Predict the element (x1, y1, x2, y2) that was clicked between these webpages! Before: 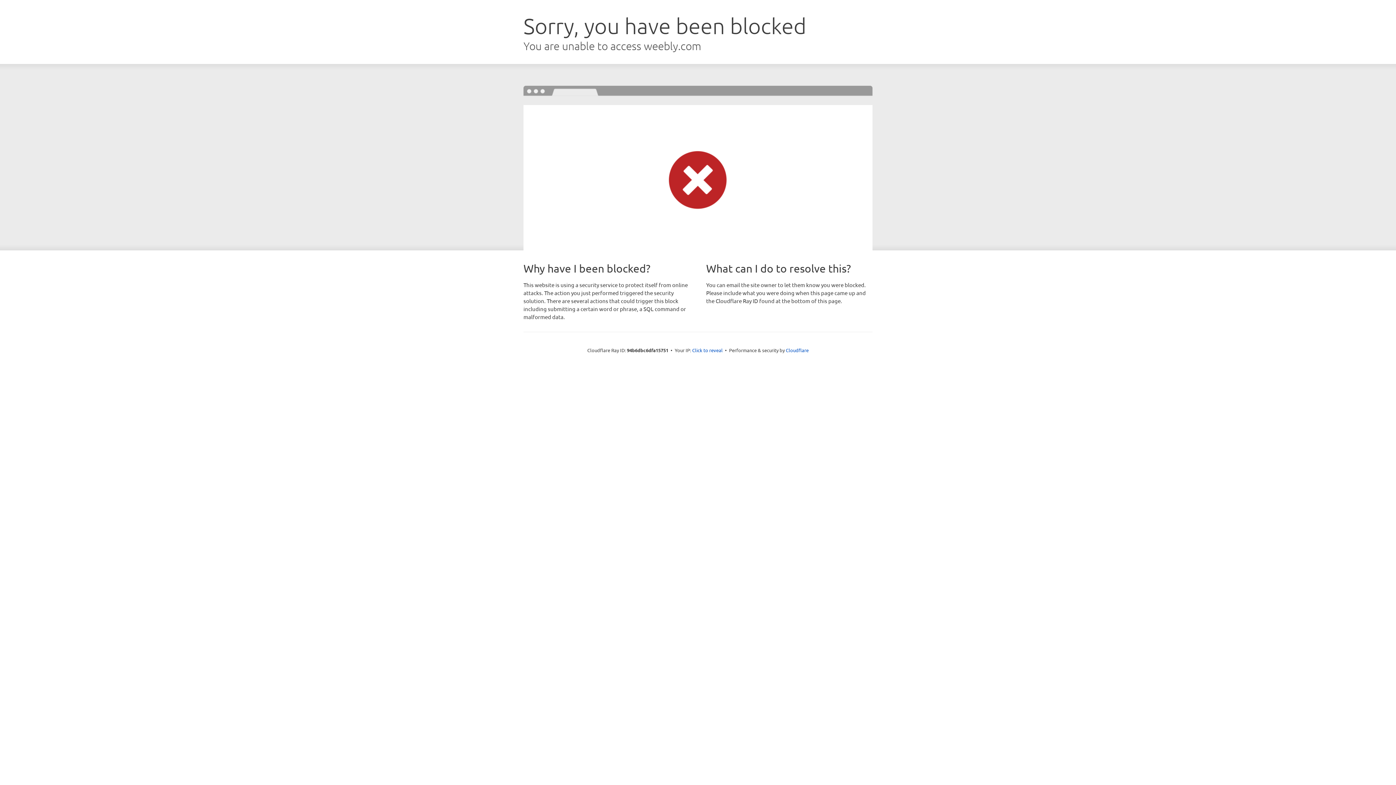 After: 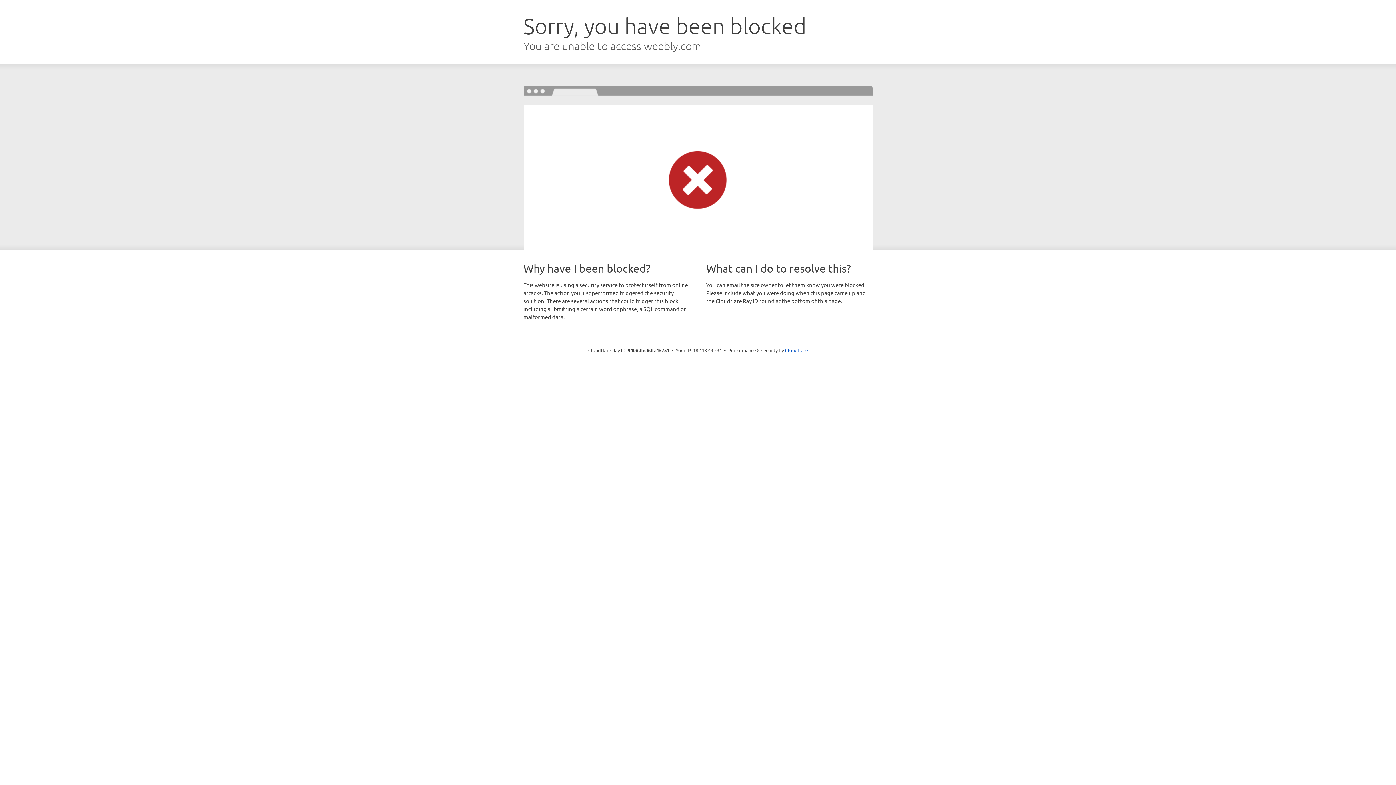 Action: label: Click to reveal bbox: (692, 346, 722, 353)